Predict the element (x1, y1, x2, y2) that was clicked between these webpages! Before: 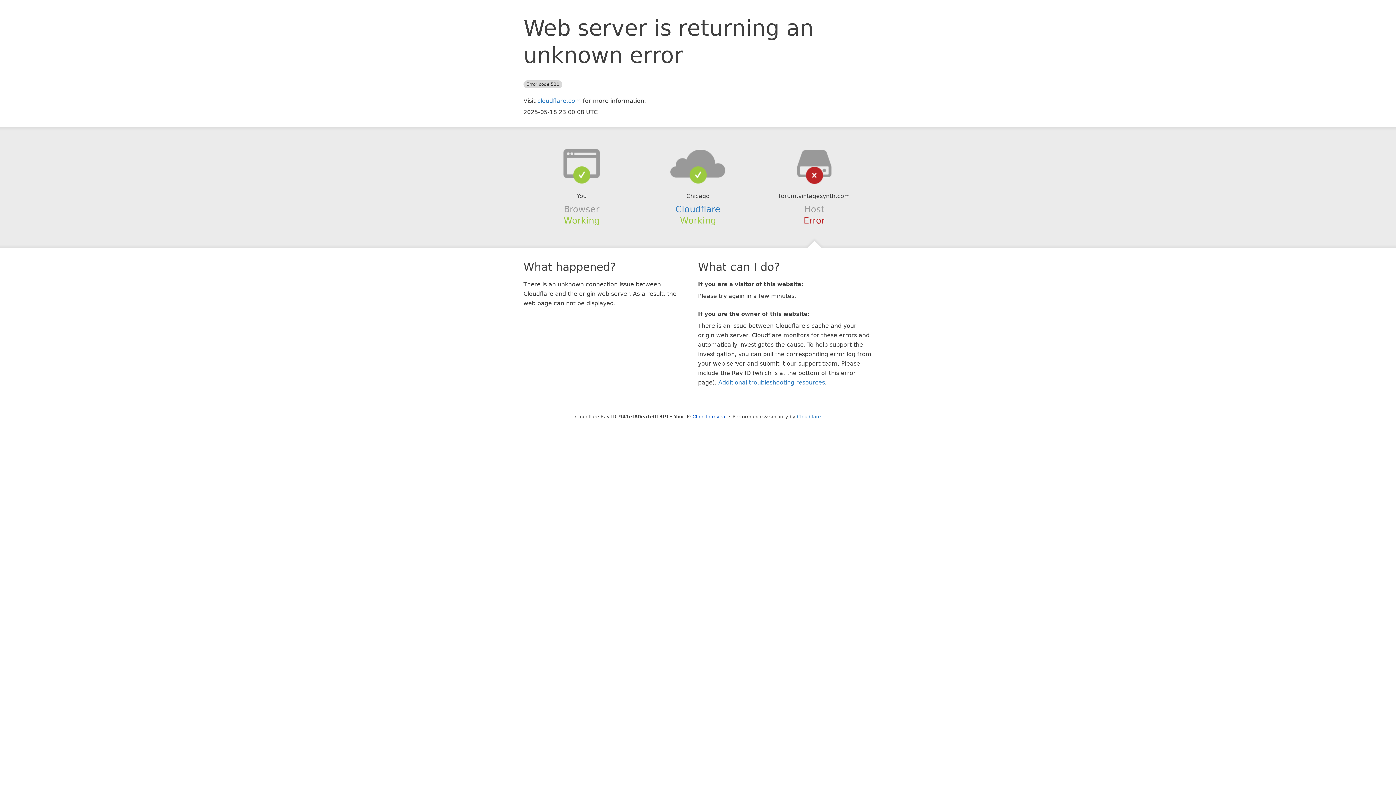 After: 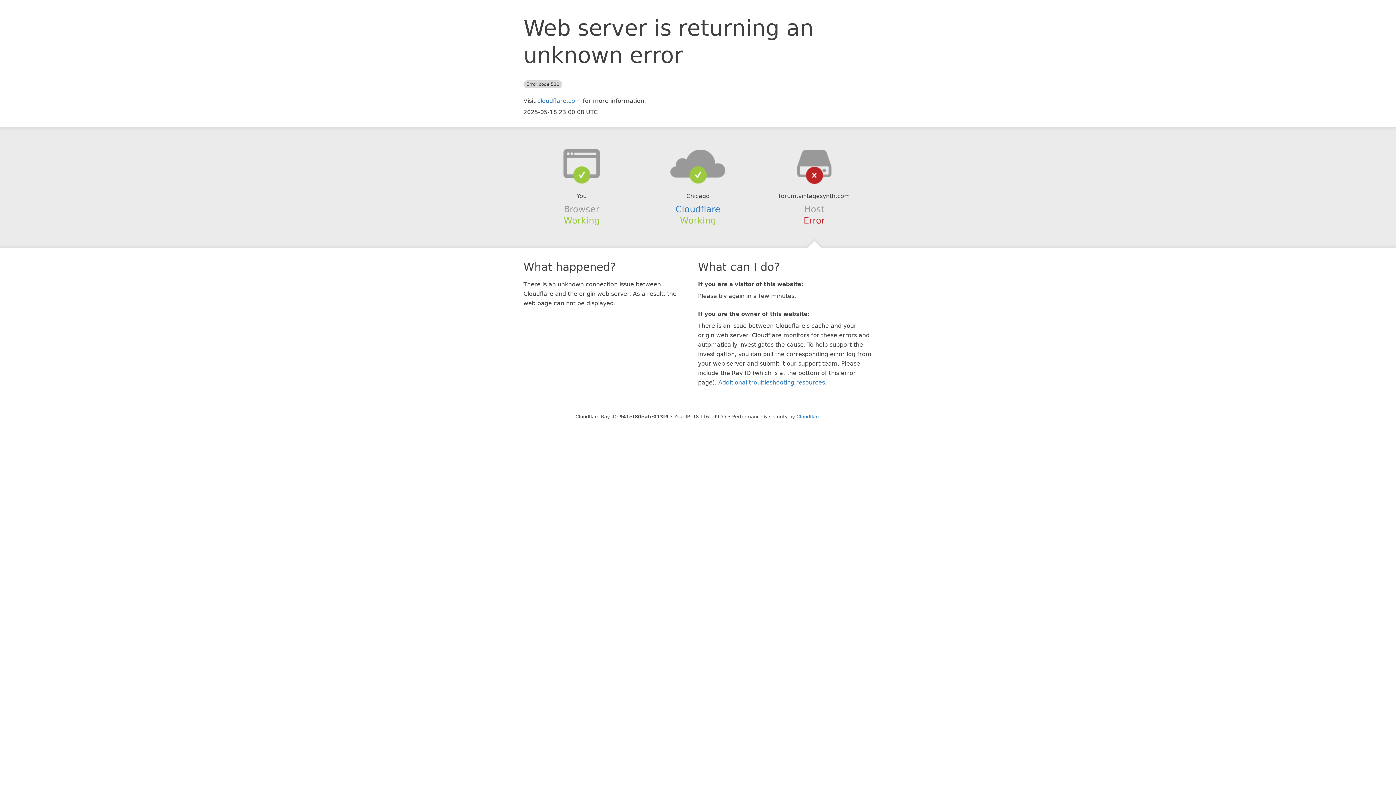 Action: label: Click to reveal bbox: (692, 414, 726, 419)